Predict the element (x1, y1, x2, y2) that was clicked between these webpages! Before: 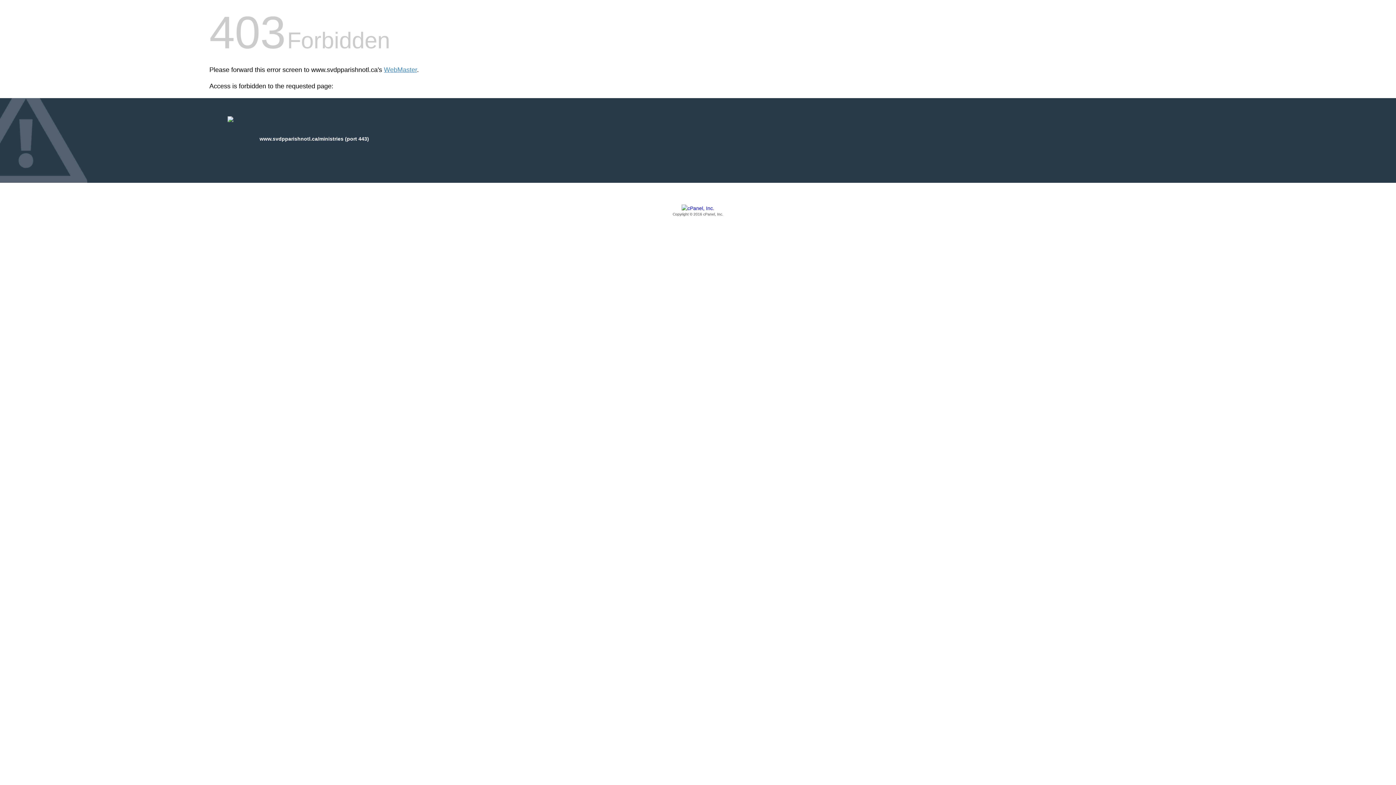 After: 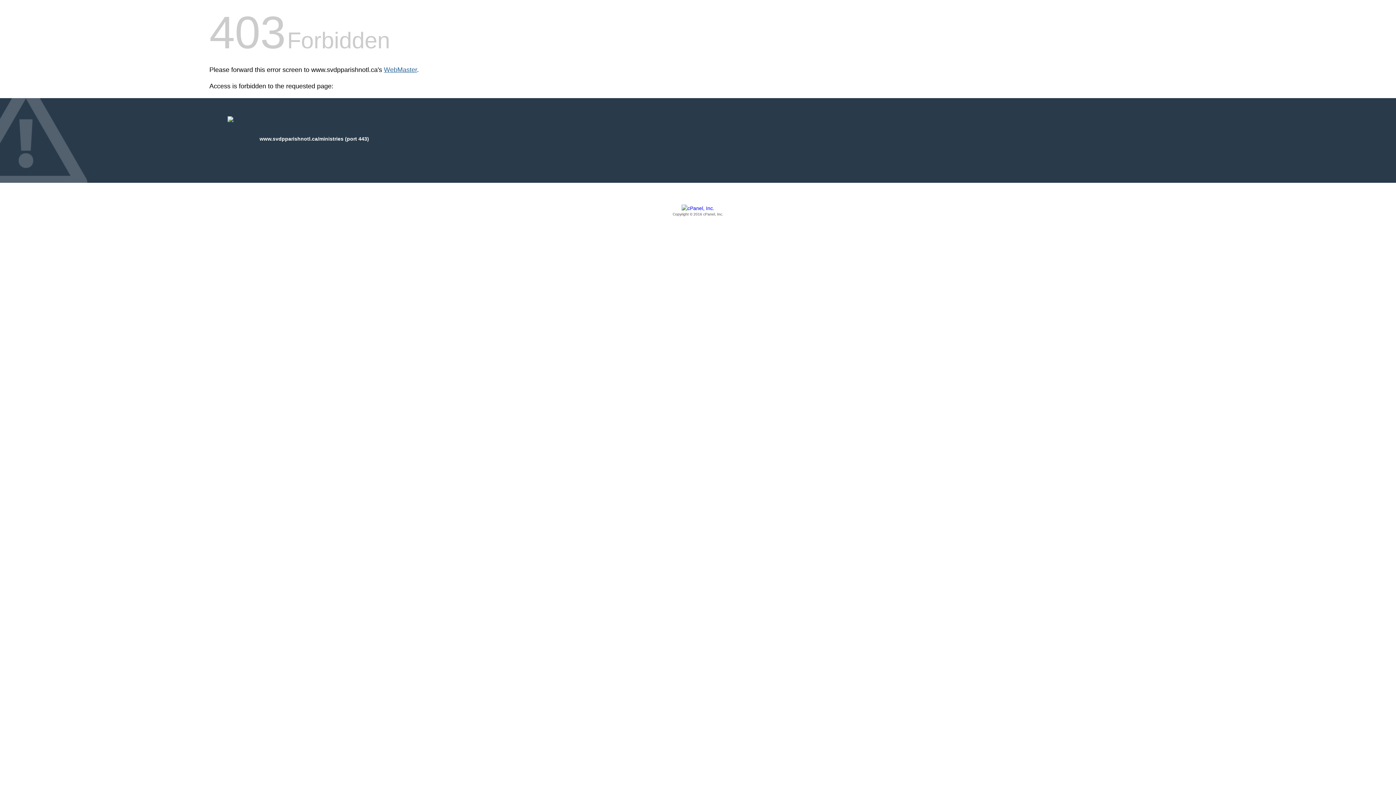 Action: bbox: (384, 66, 417, 73) label: WebMaster